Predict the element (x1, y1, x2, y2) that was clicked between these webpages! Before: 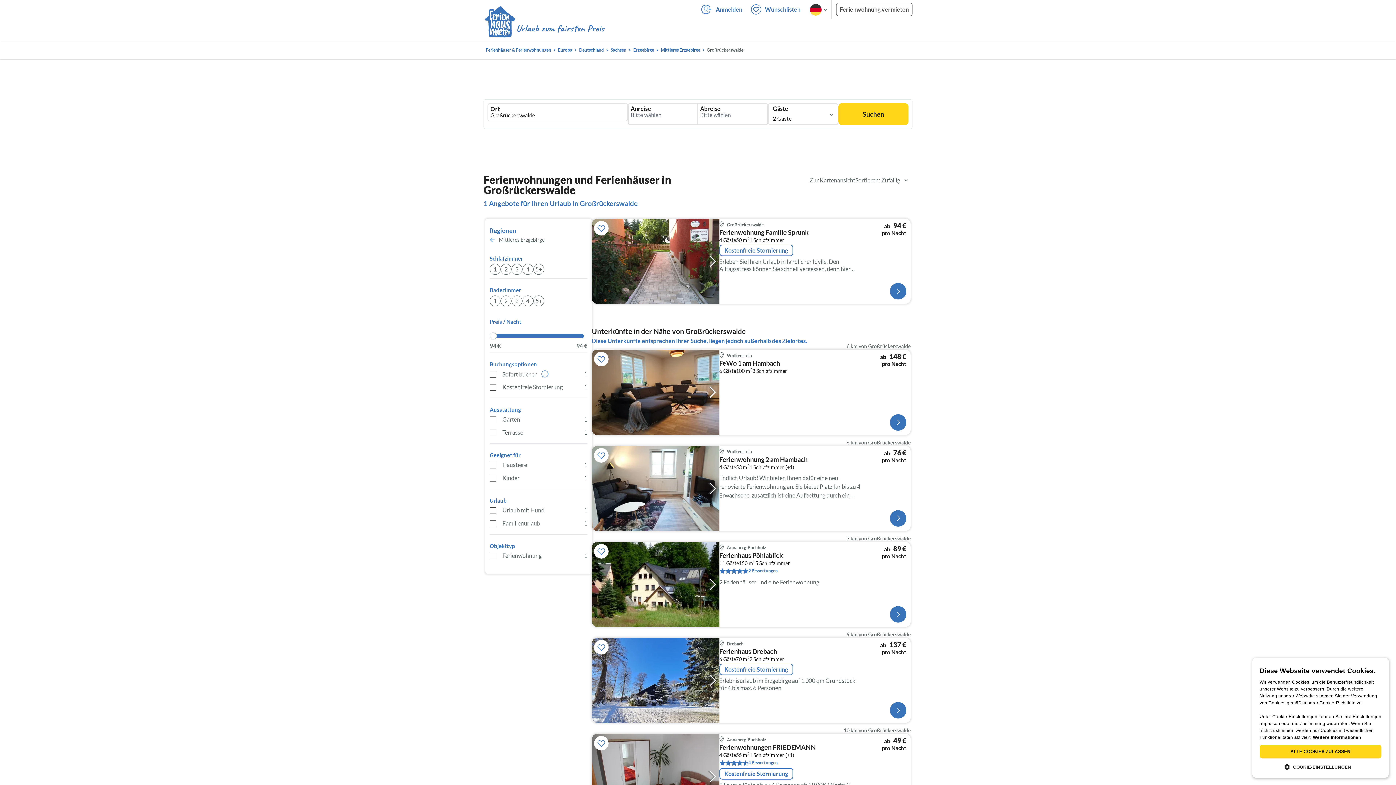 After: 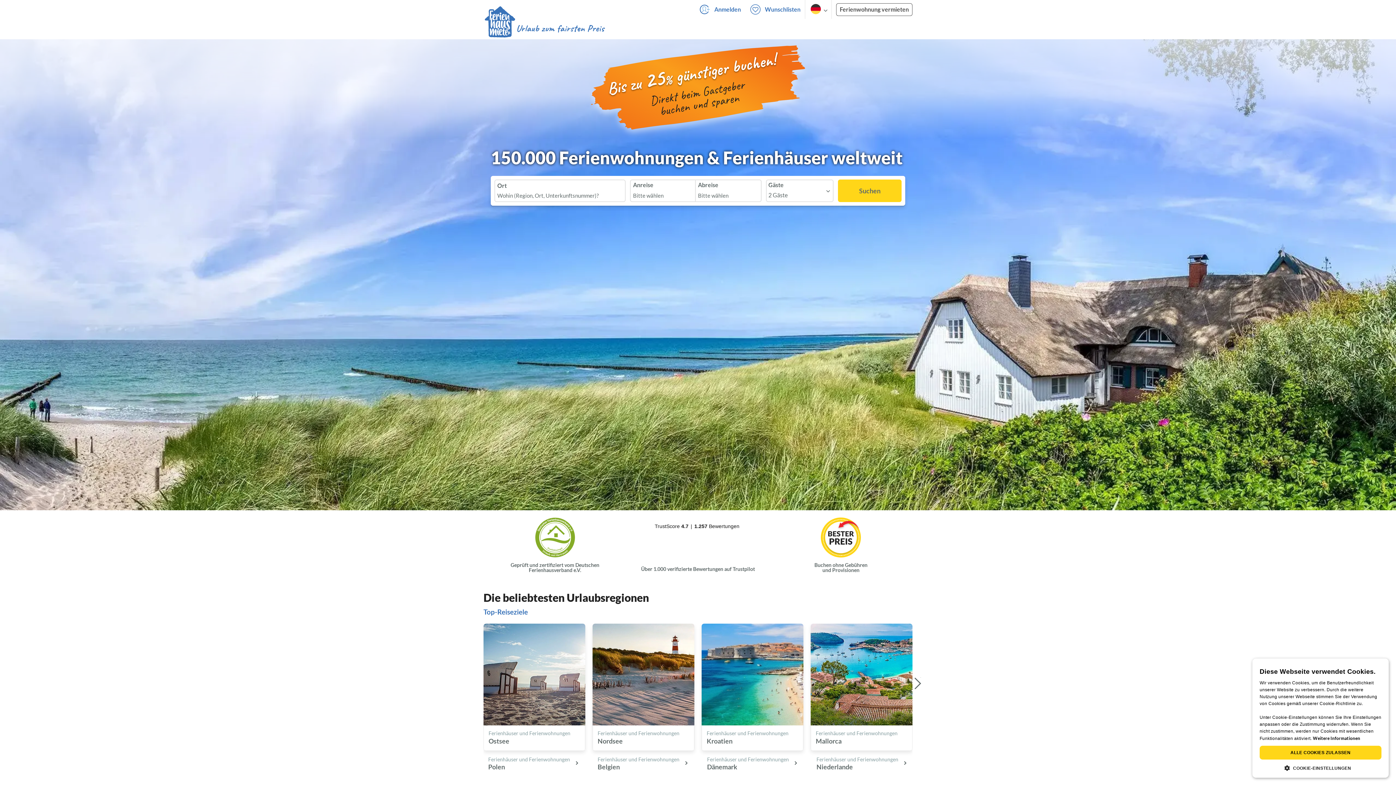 Action: bbox: (483, 46, 553, 53) label: Ferienhäuser & Ferienwohnungen